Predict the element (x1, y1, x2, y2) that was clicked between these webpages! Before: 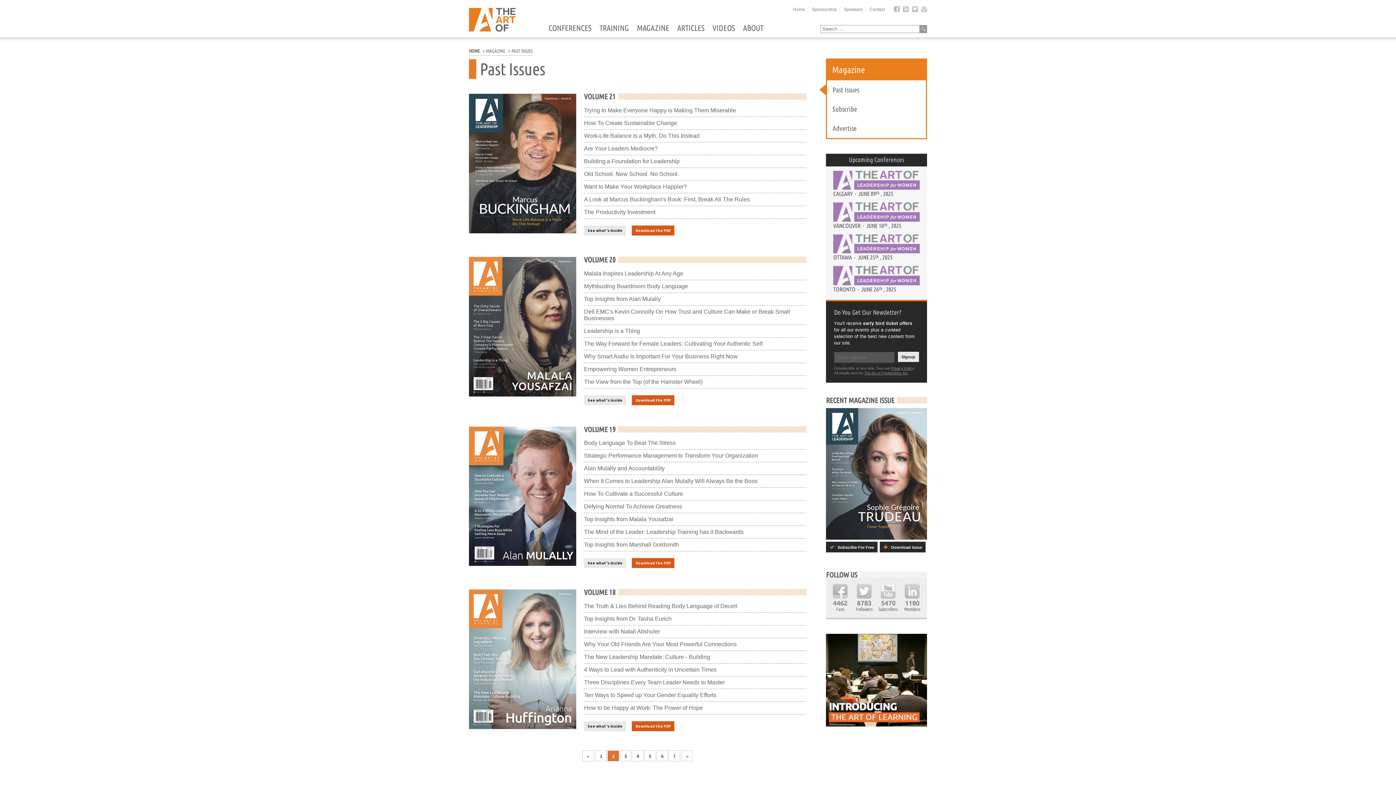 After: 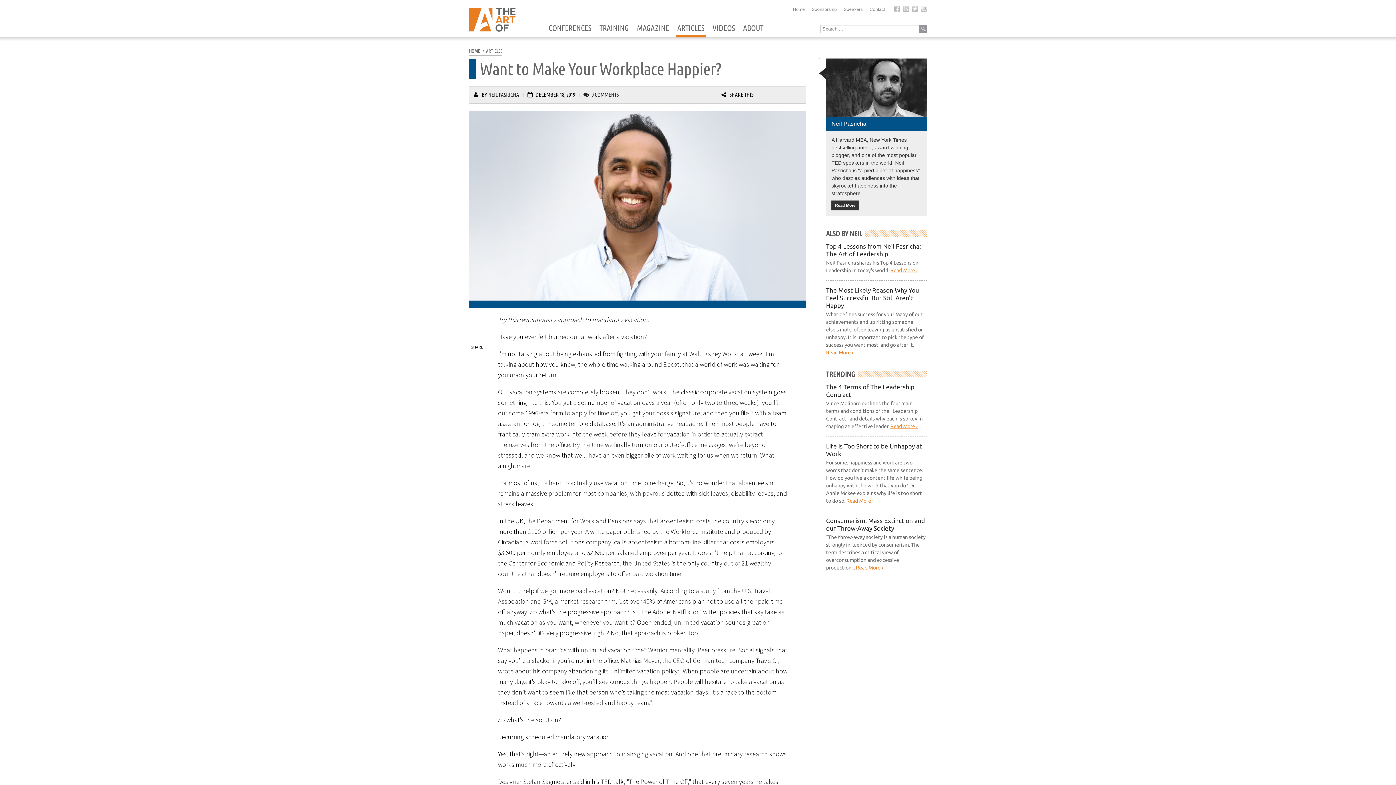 Action: label: Want to Make Your Workplace Happier? bbox: (584, 180, 806, 193)